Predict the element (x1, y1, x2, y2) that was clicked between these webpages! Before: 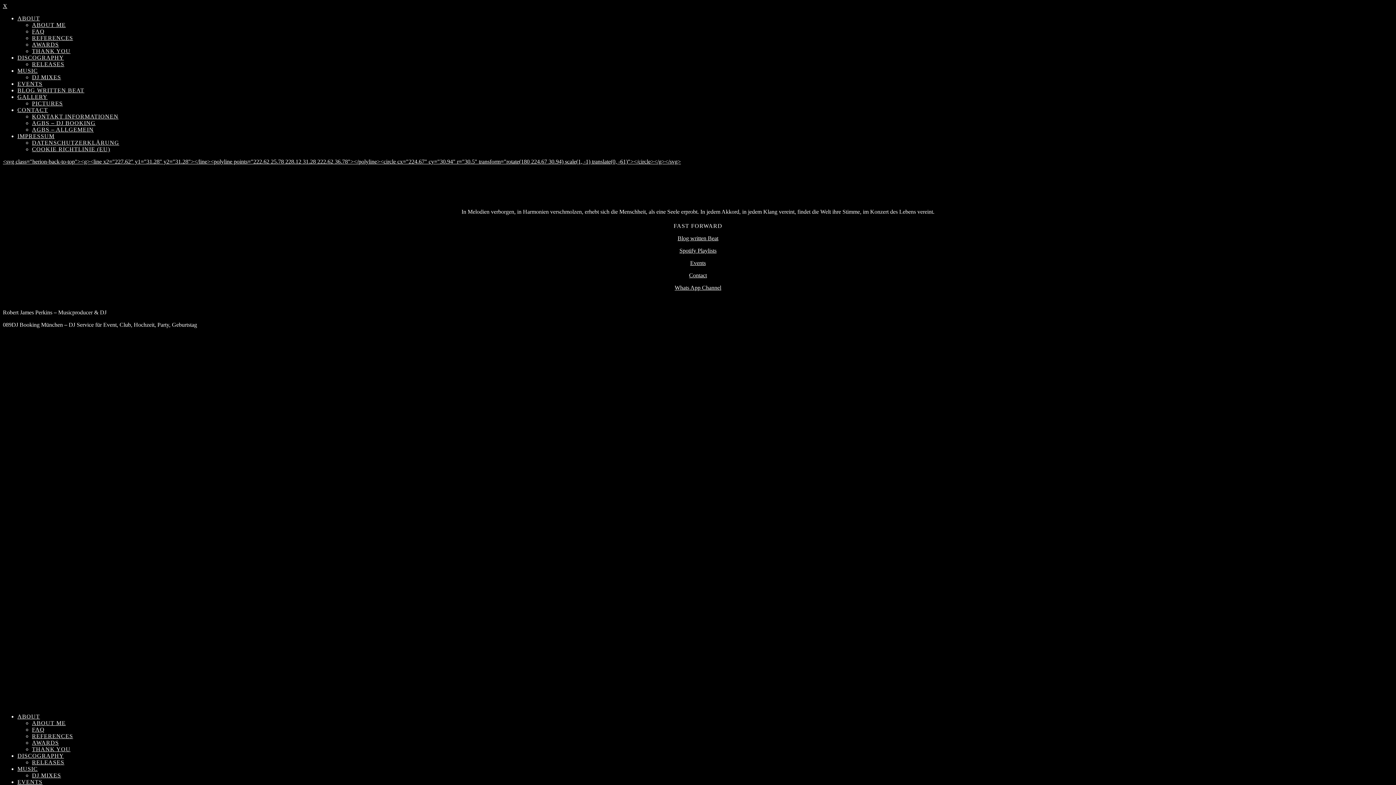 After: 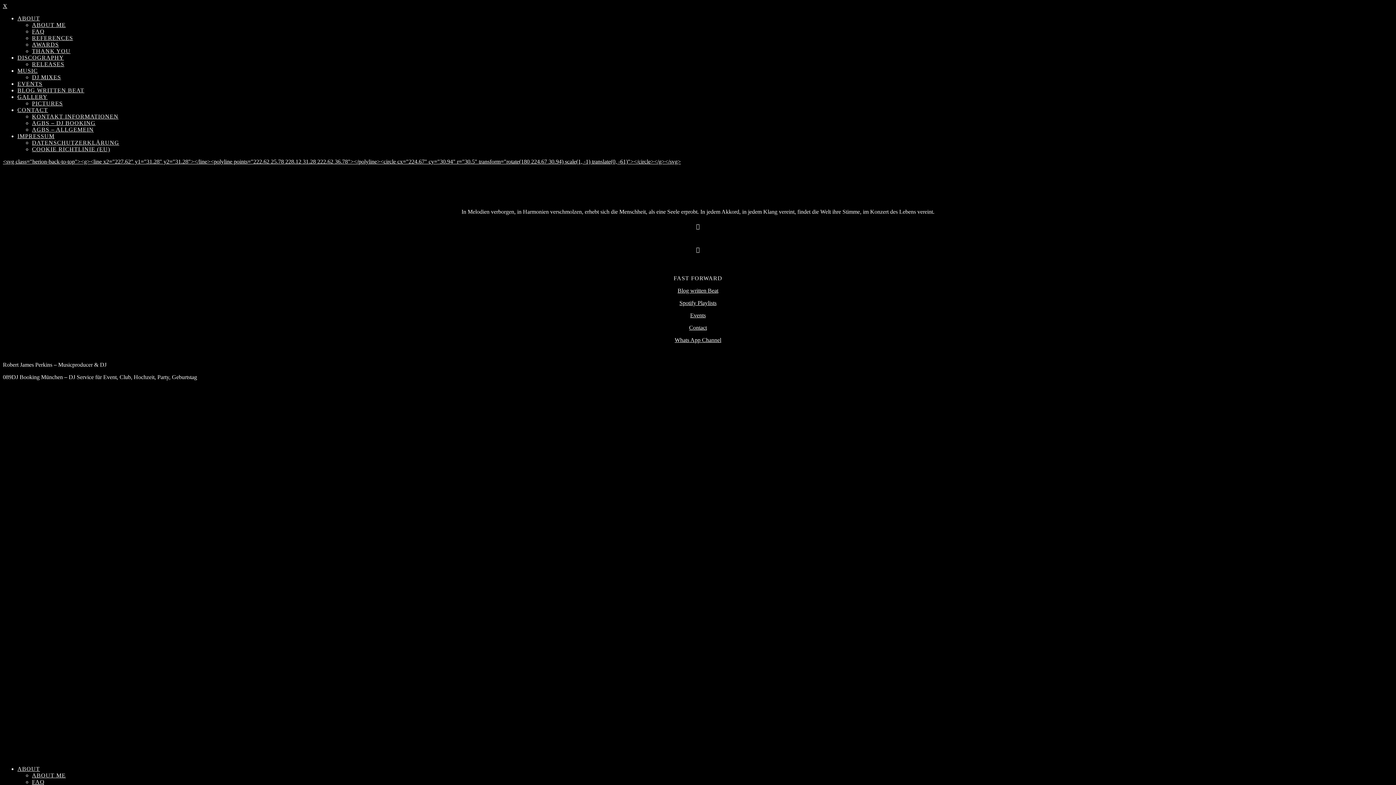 Action: bbox: (32, 733, 73, 739) label: REFERENCES